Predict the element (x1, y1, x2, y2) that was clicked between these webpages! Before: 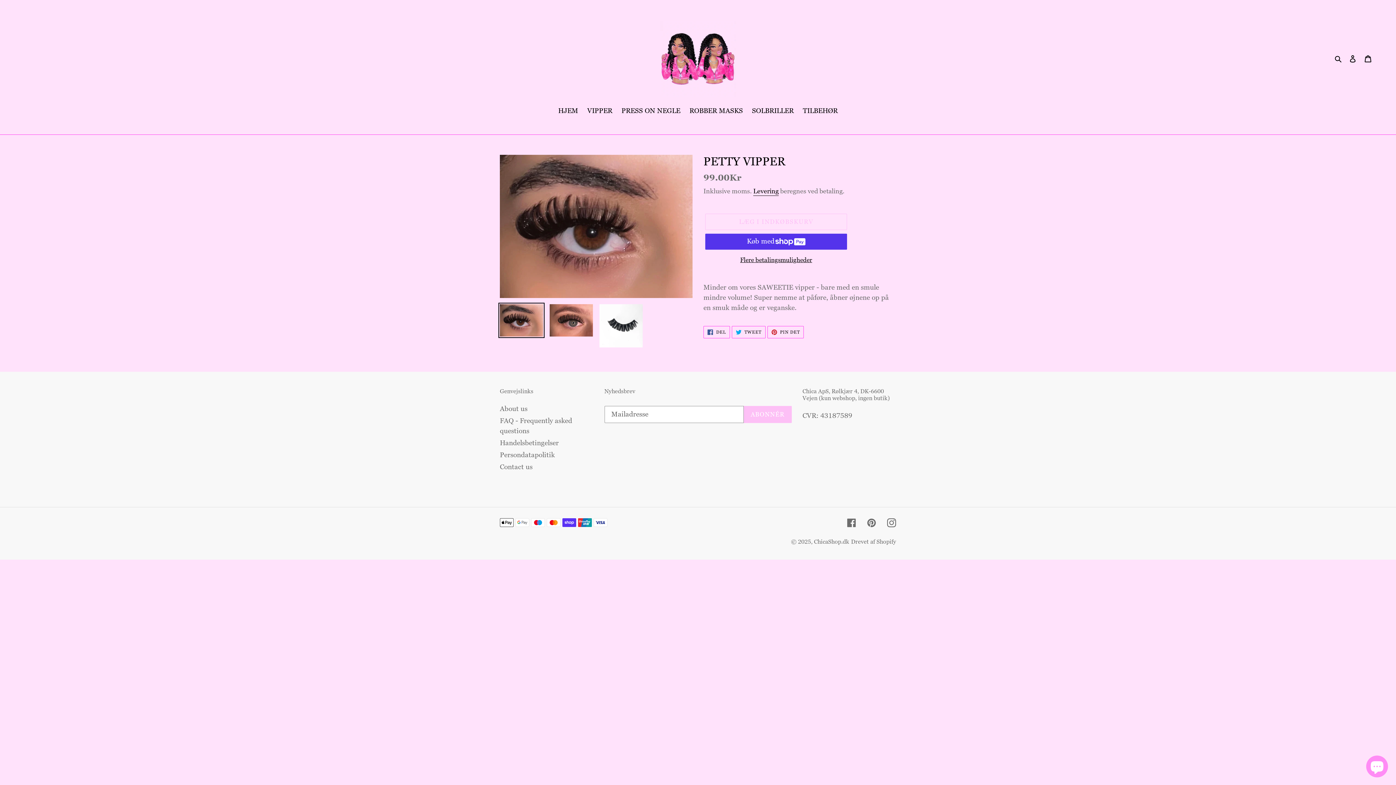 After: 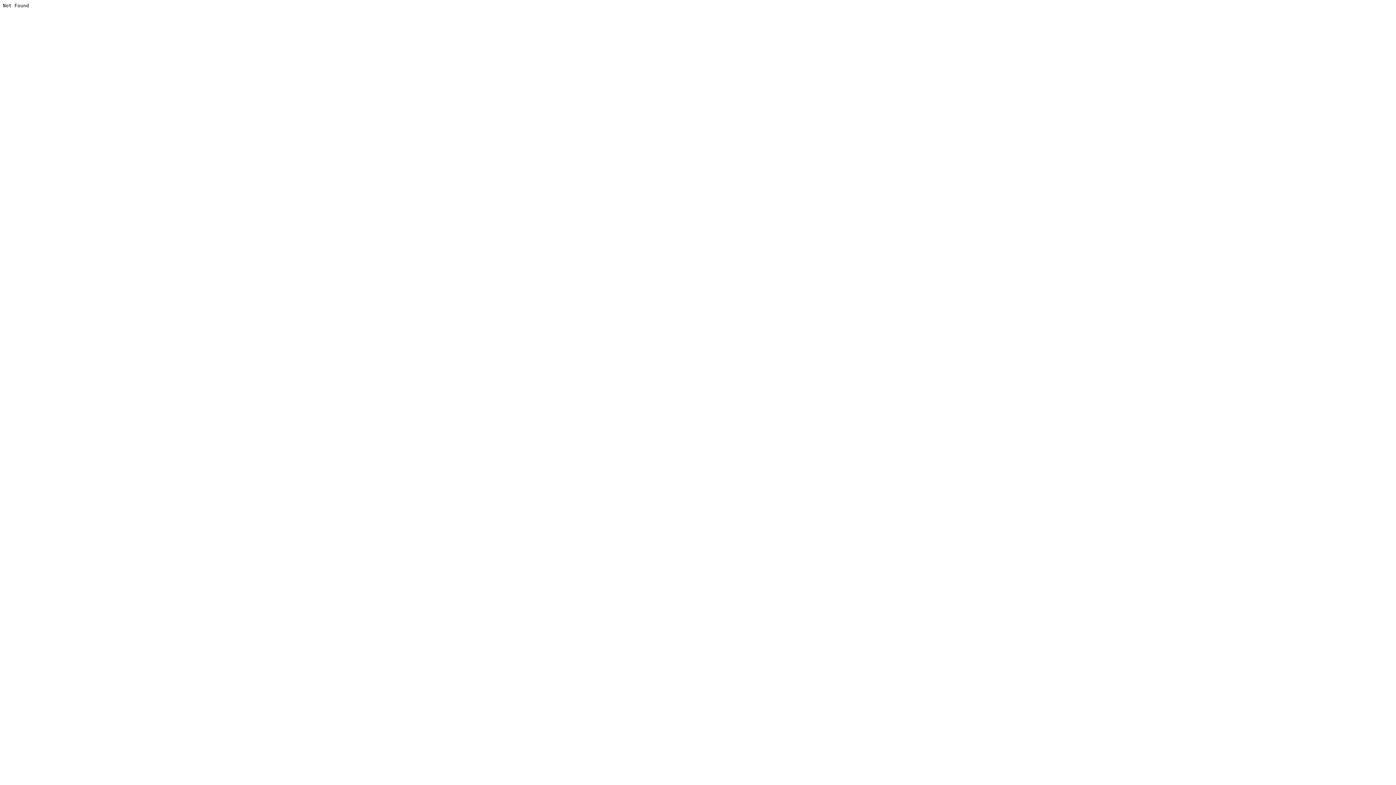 Action: label: Facebook bbox: (847, 517, 856, 528)